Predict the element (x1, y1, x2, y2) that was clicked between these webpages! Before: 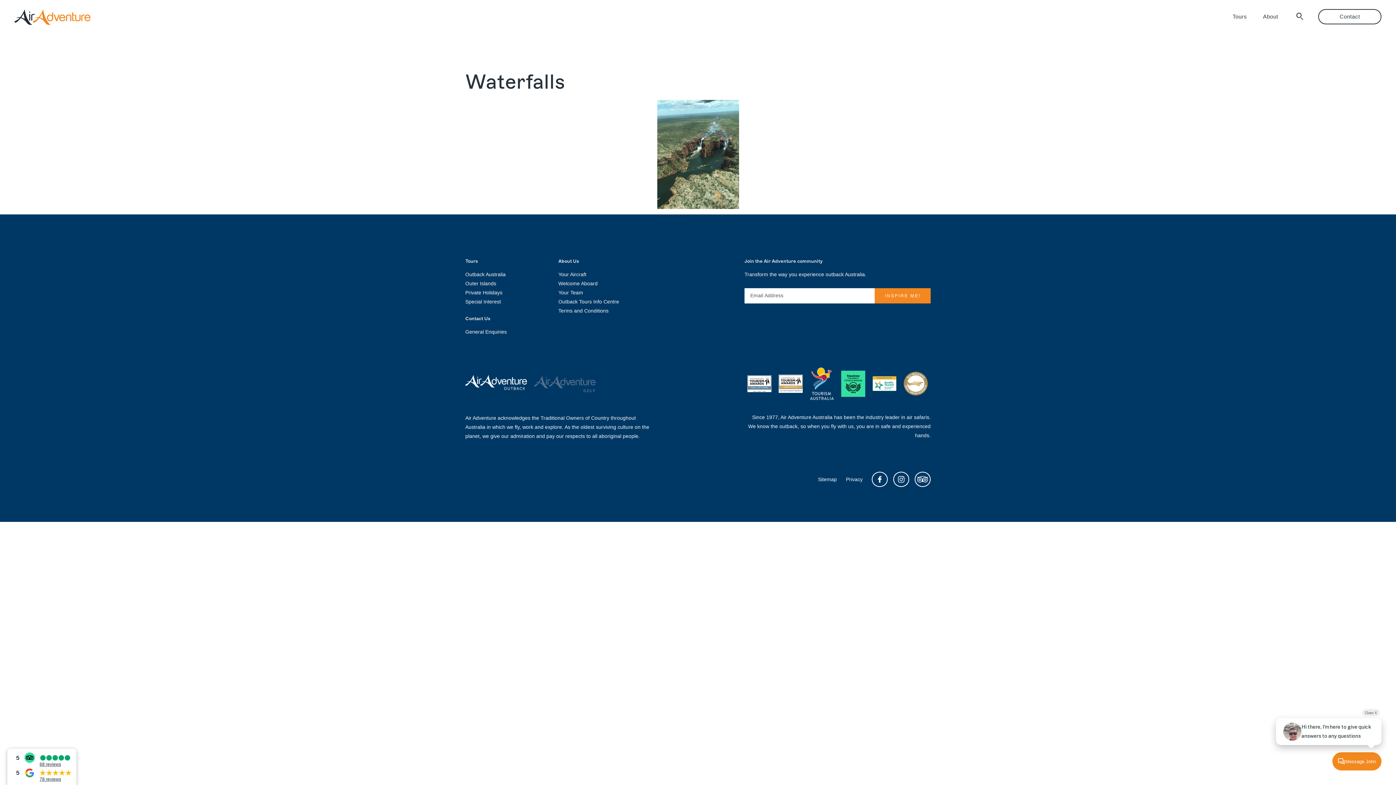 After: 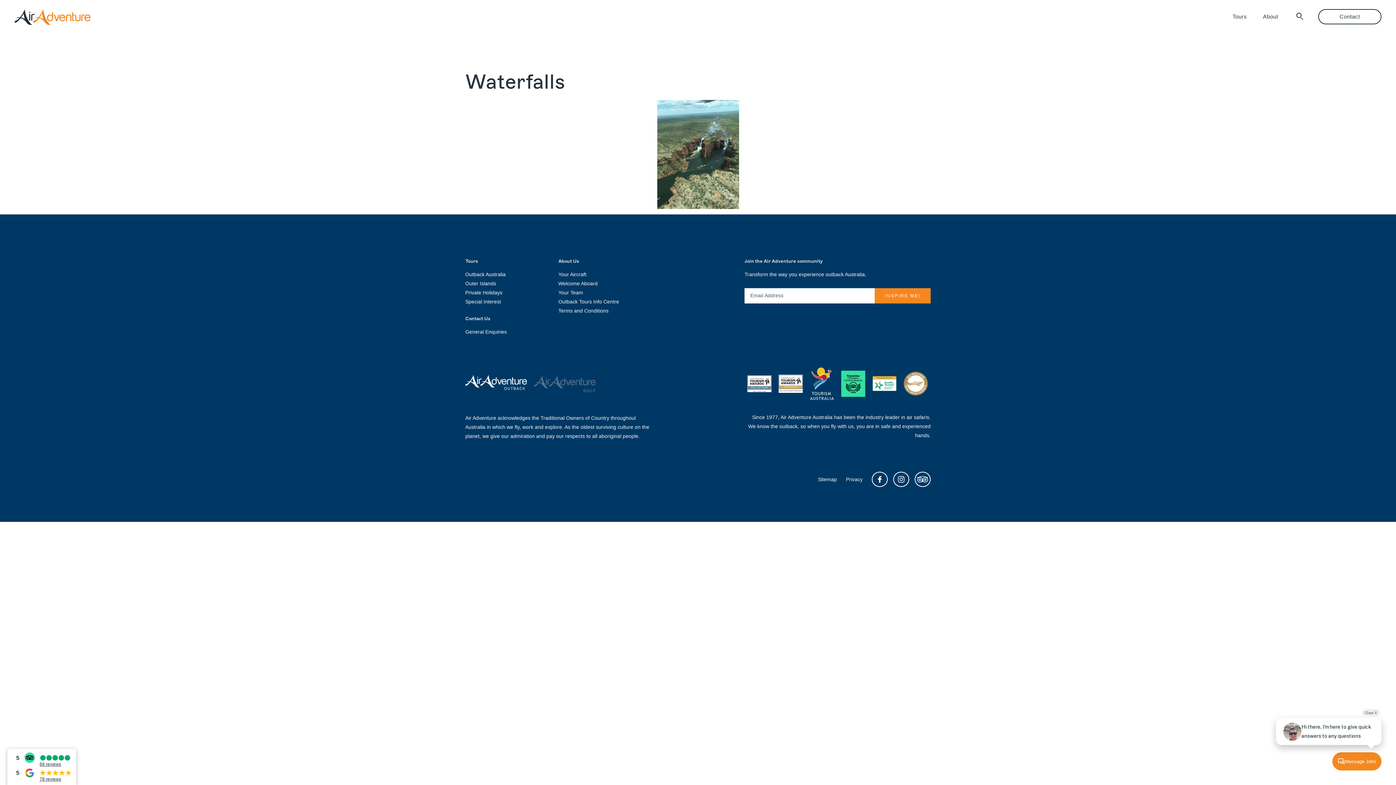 Action: label: 5
68 reviews bbox: (12, 761, 76, 767)